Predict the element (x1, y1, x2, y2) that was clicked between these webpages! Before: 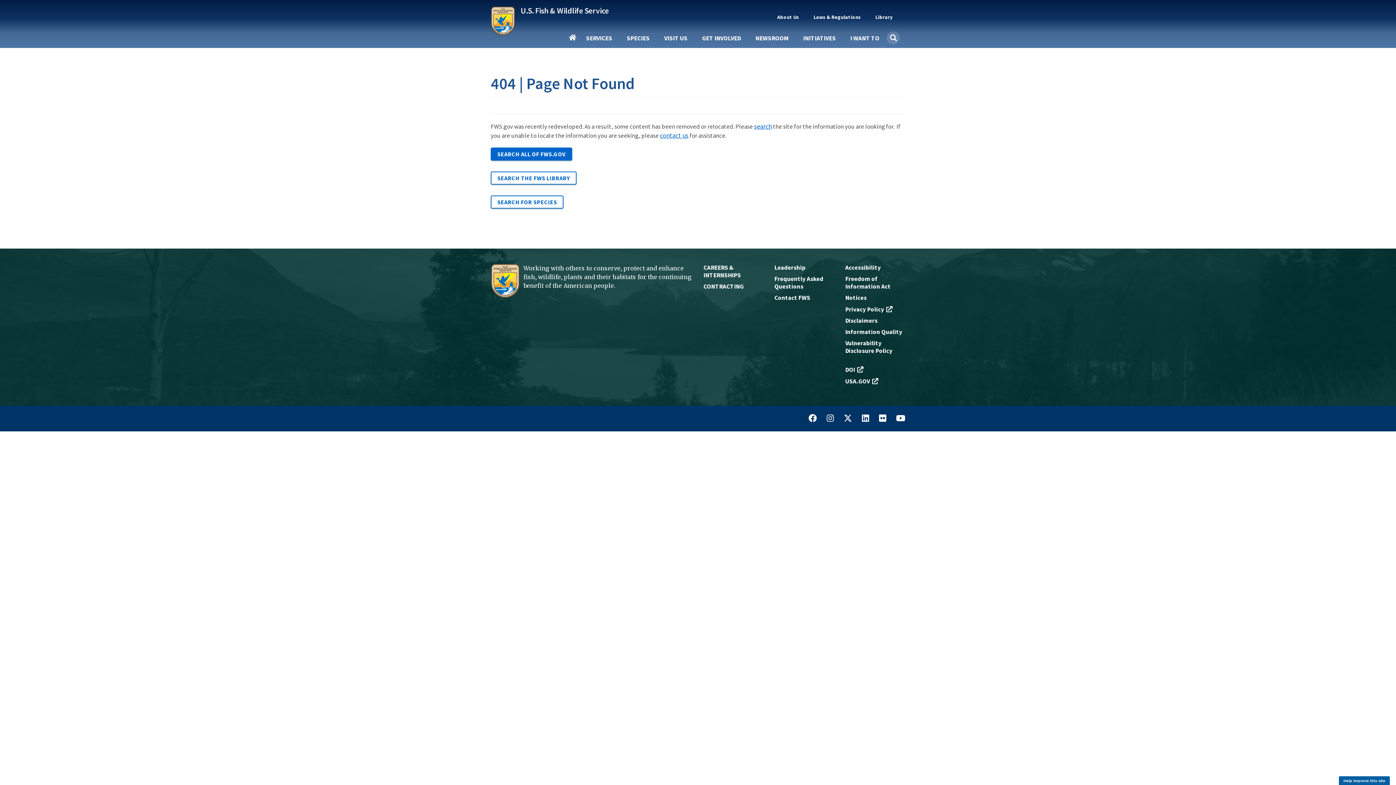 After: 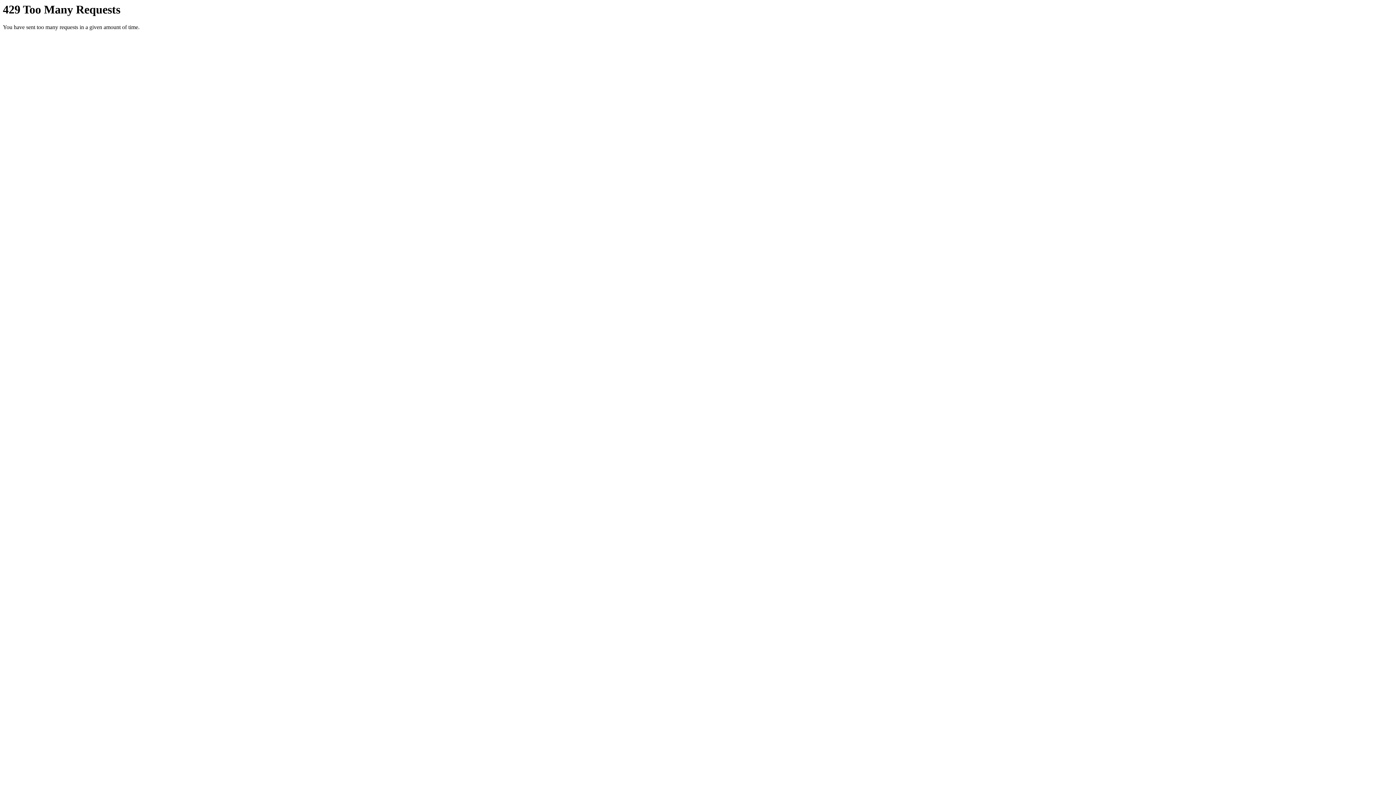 Action: bbox: (879, 414, 886, 422) label: Find us on Flickr